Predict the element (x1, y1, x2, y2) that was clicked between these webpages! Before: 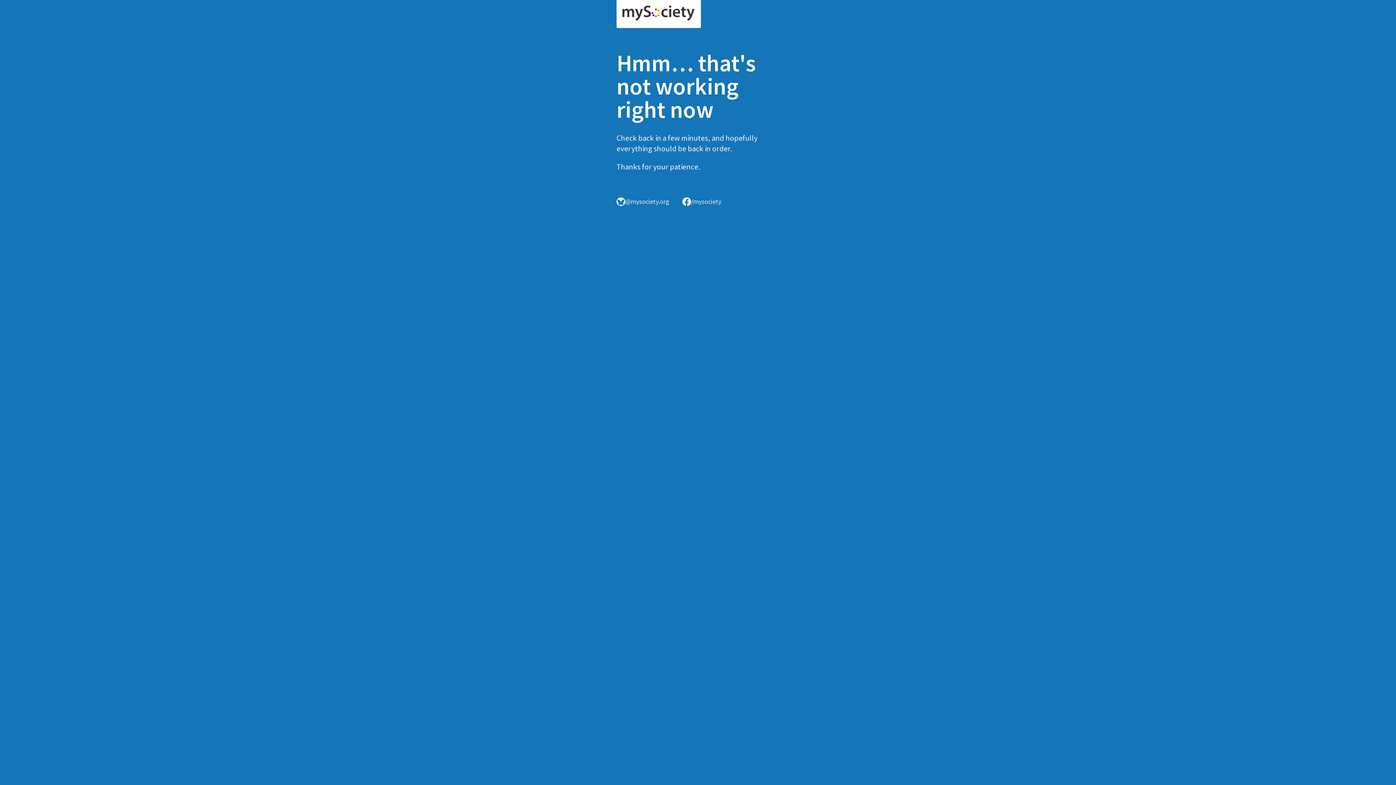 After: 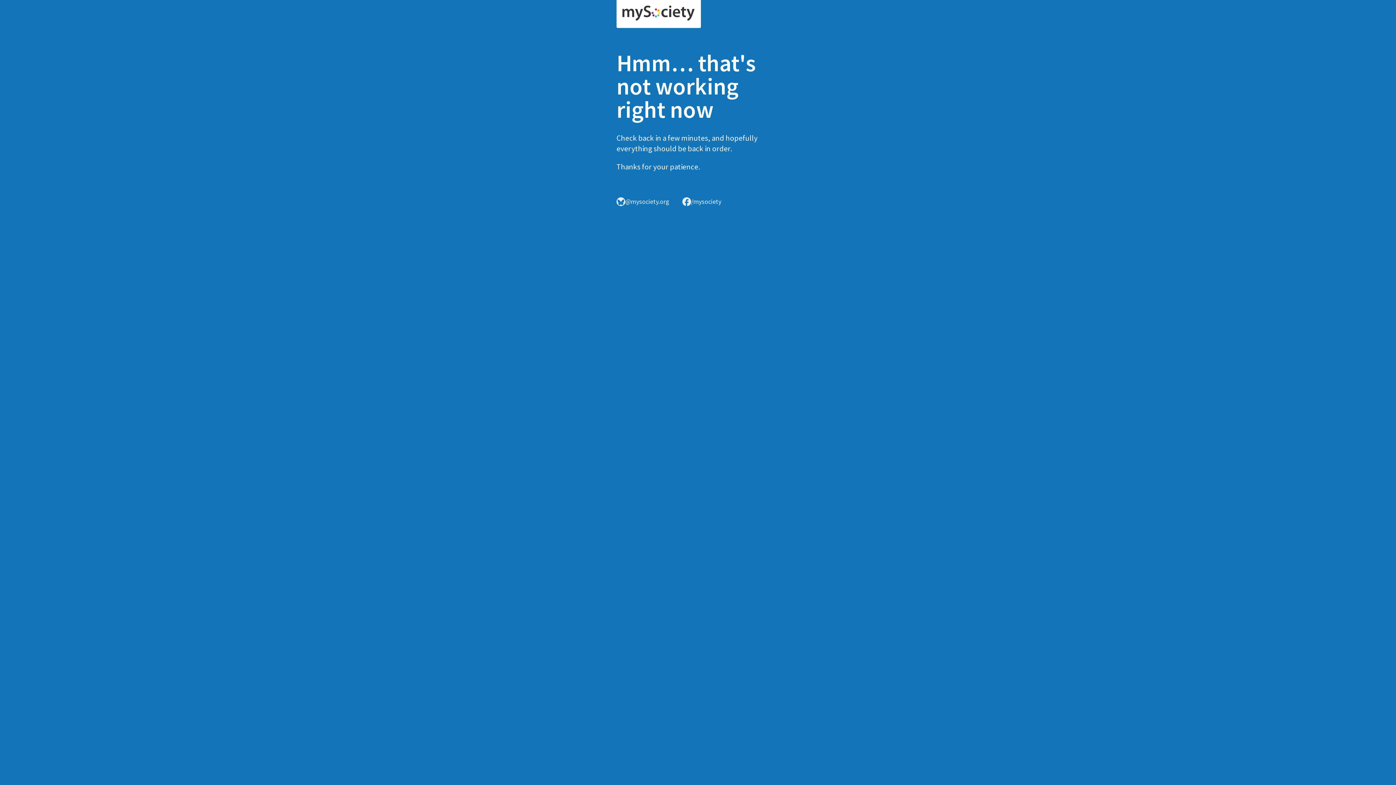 Action: bbox: (616, 0, 701, 28)